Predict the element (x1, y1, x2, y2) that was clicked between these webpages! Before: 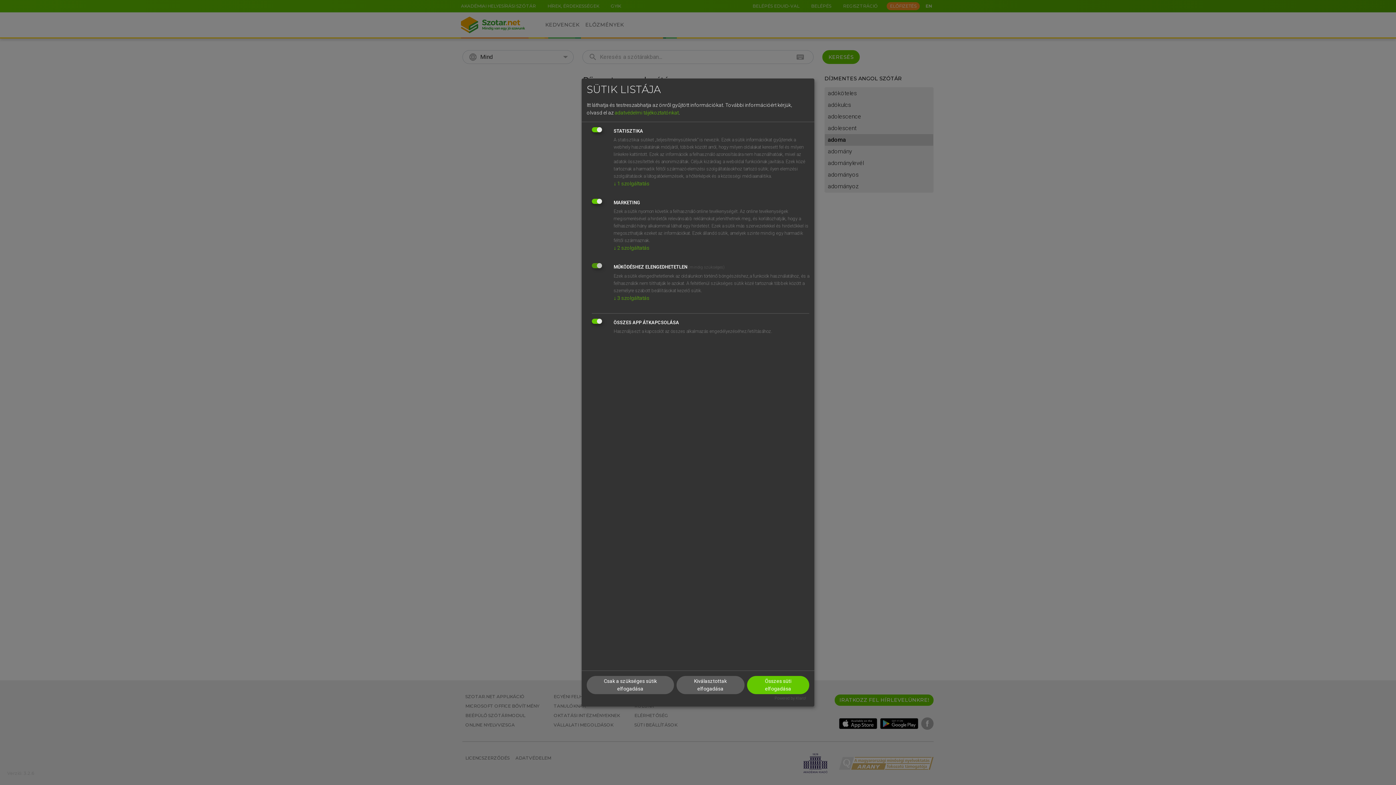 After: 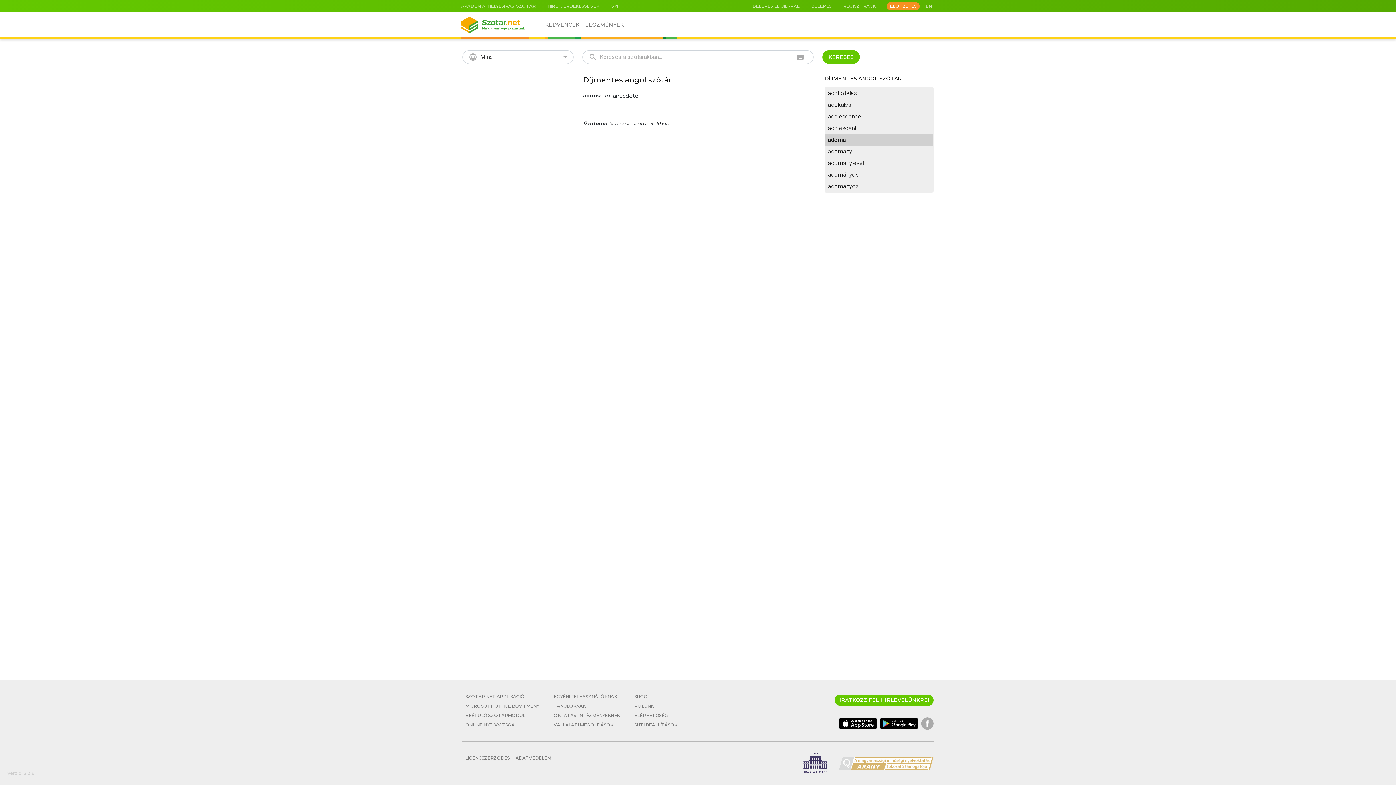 Action: label: Összes süti elfogadása bbox: (747, 676, 809, 694)